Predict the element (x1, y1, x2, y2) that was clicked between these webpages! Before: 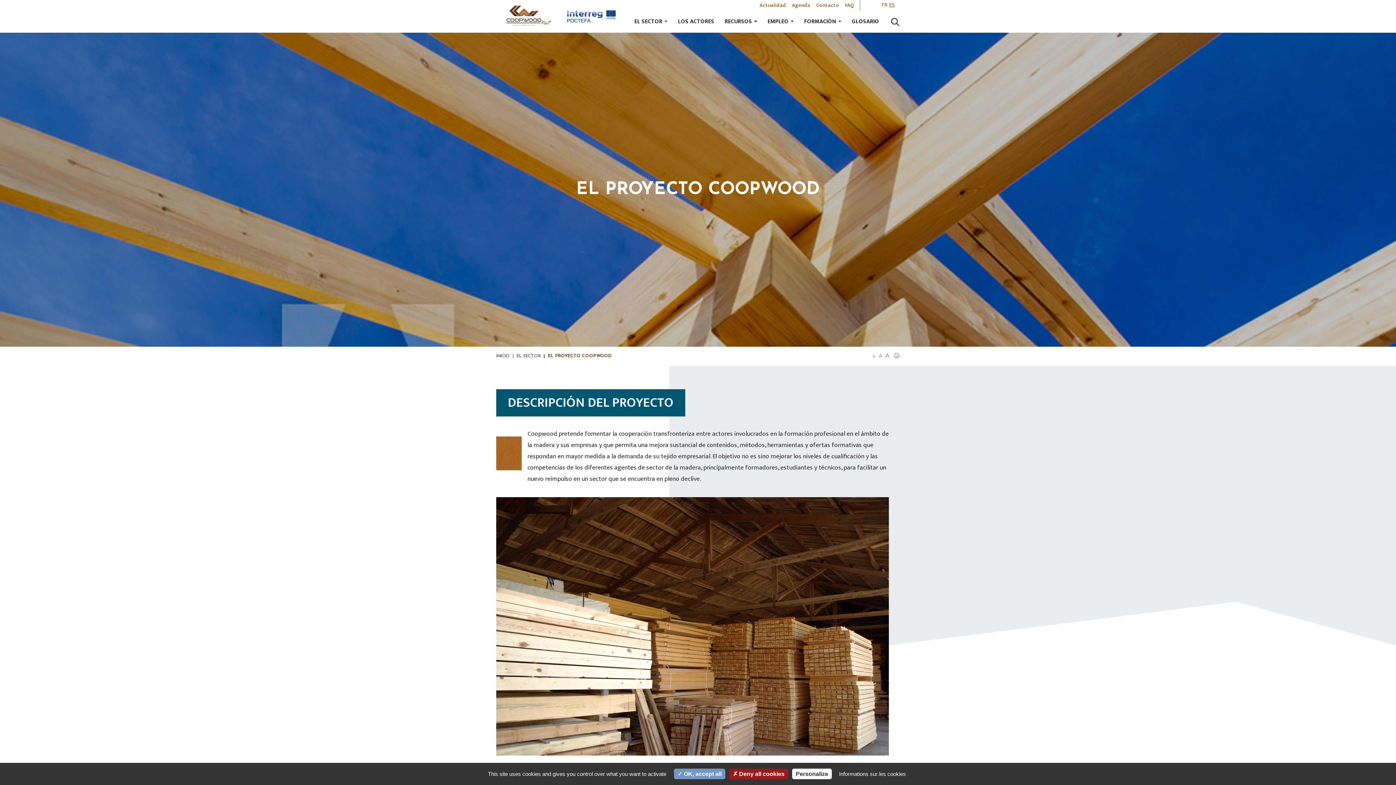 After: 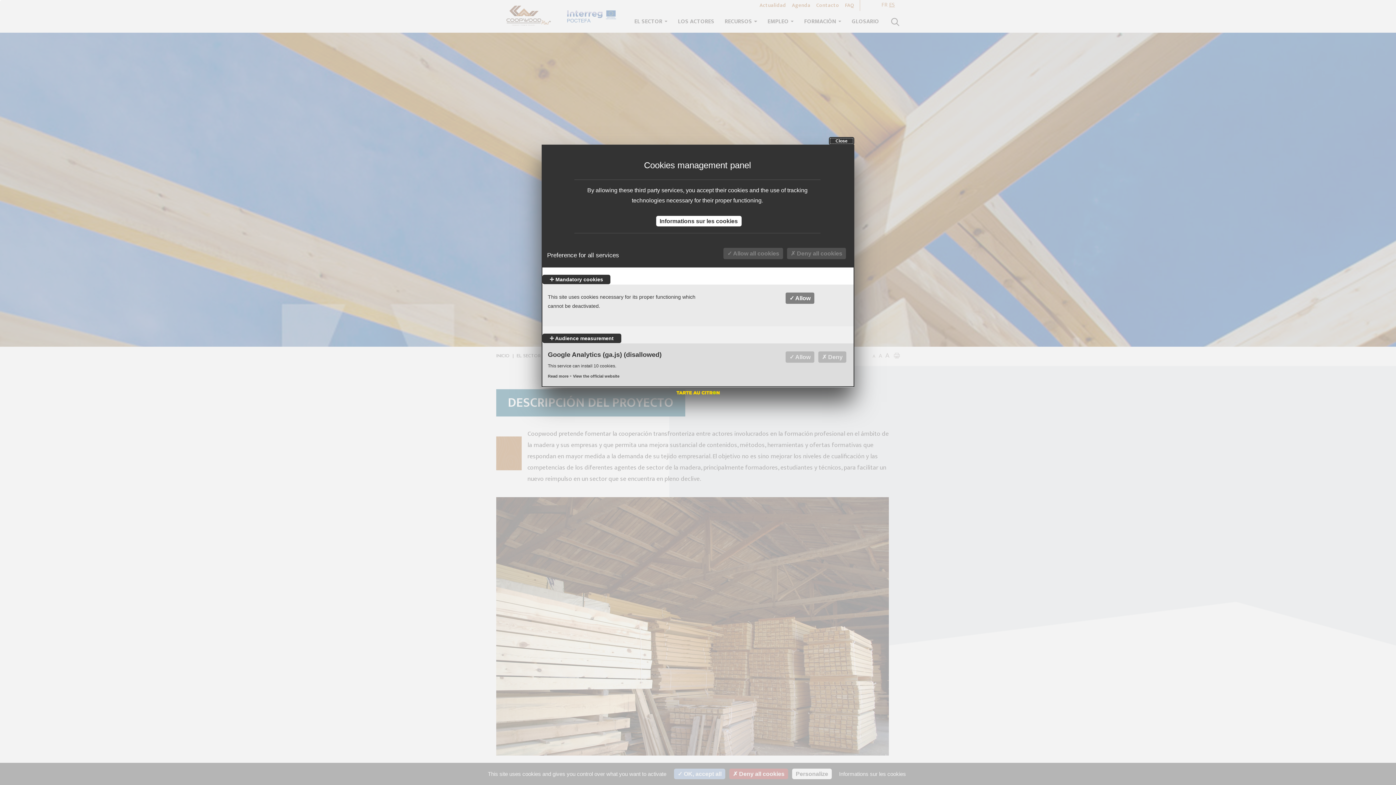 Action: bbox: (792, 769, 832, 779) label: Personalize